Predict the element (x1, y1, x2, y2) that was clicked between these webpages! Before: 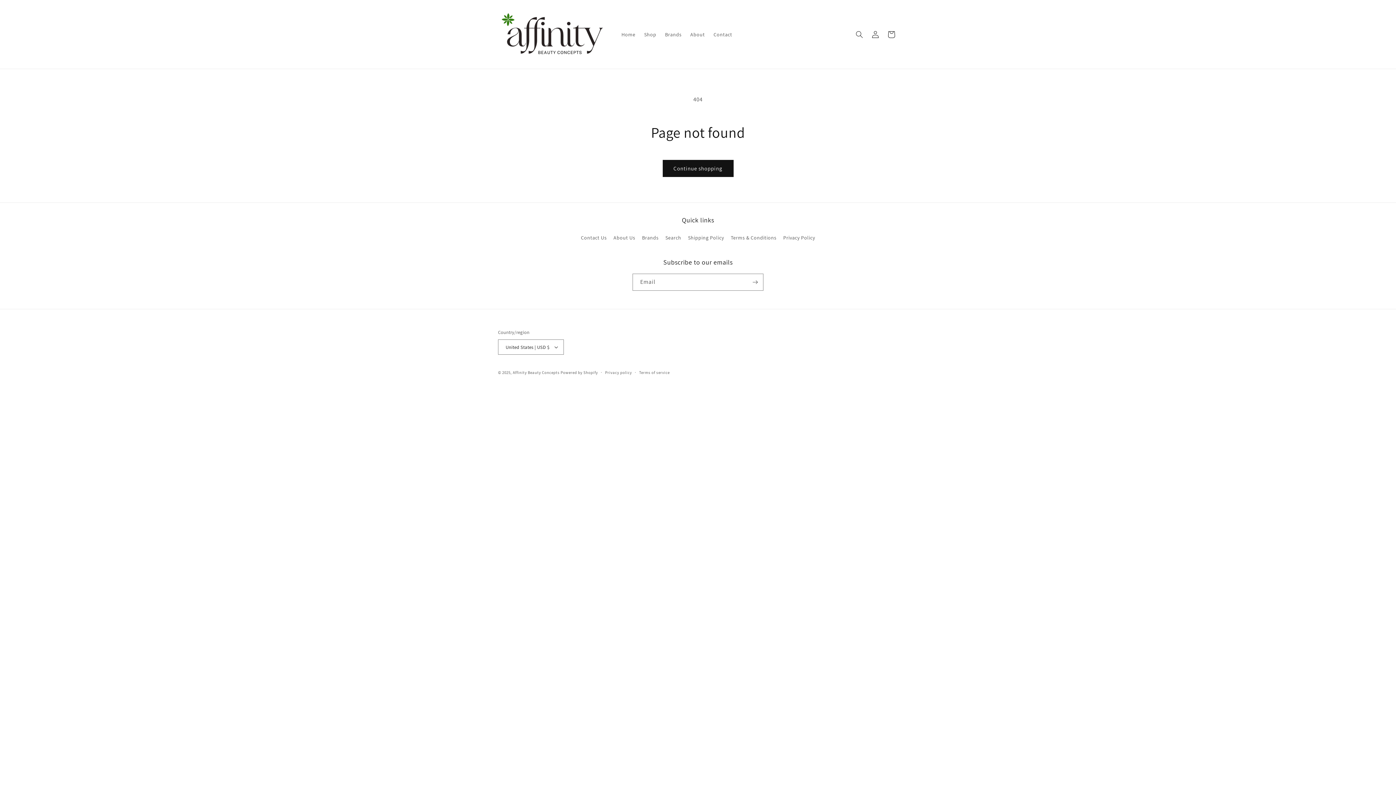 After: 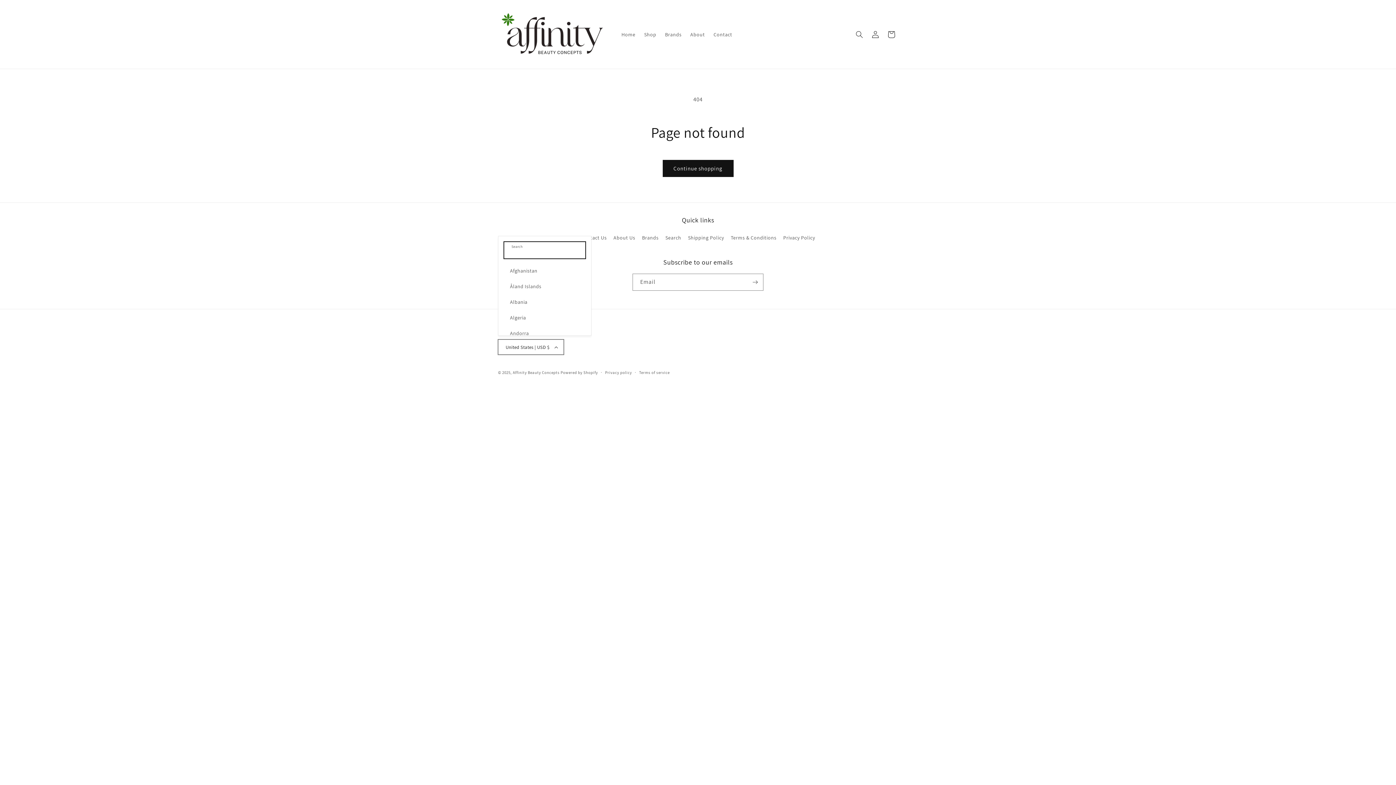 Action: label: United States | USD $ bbox: (498, 339, 564, 355)